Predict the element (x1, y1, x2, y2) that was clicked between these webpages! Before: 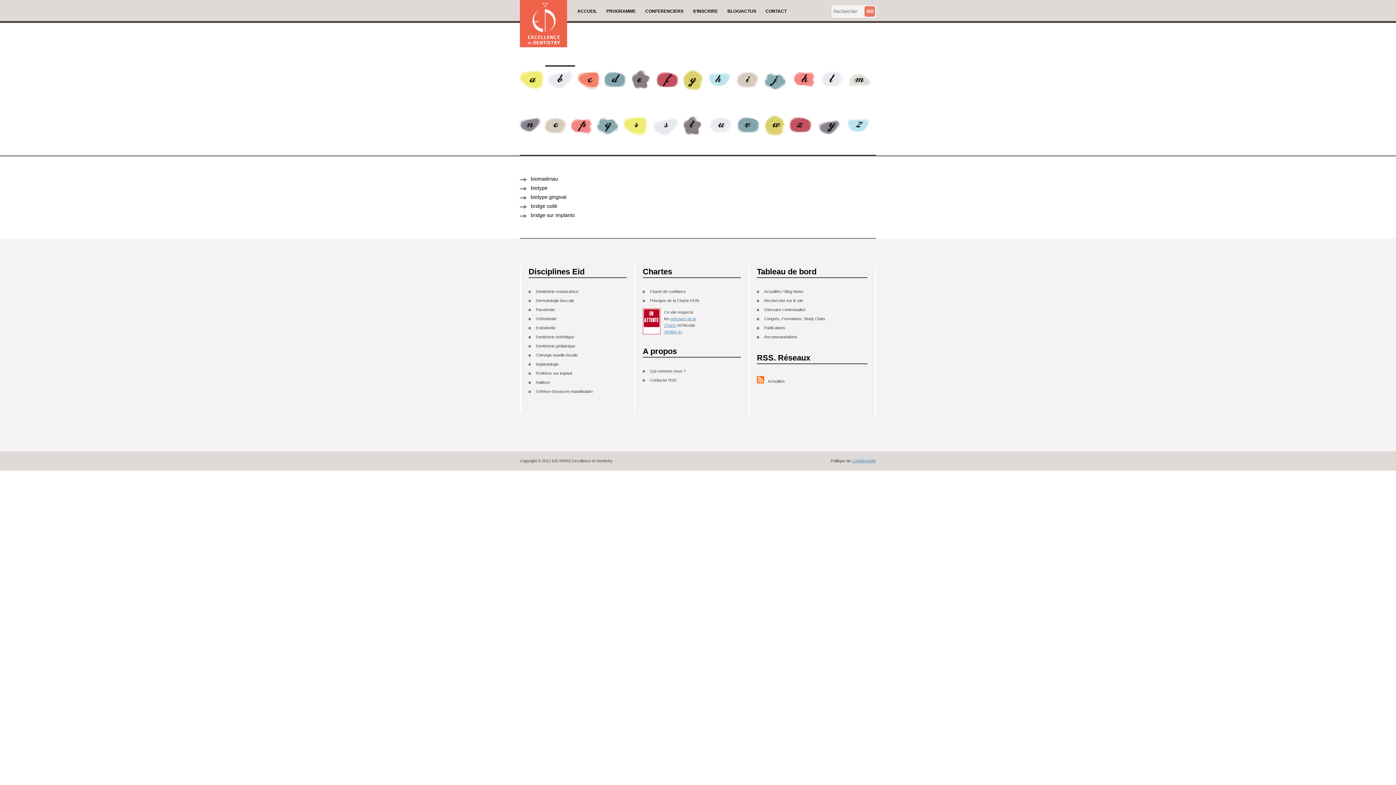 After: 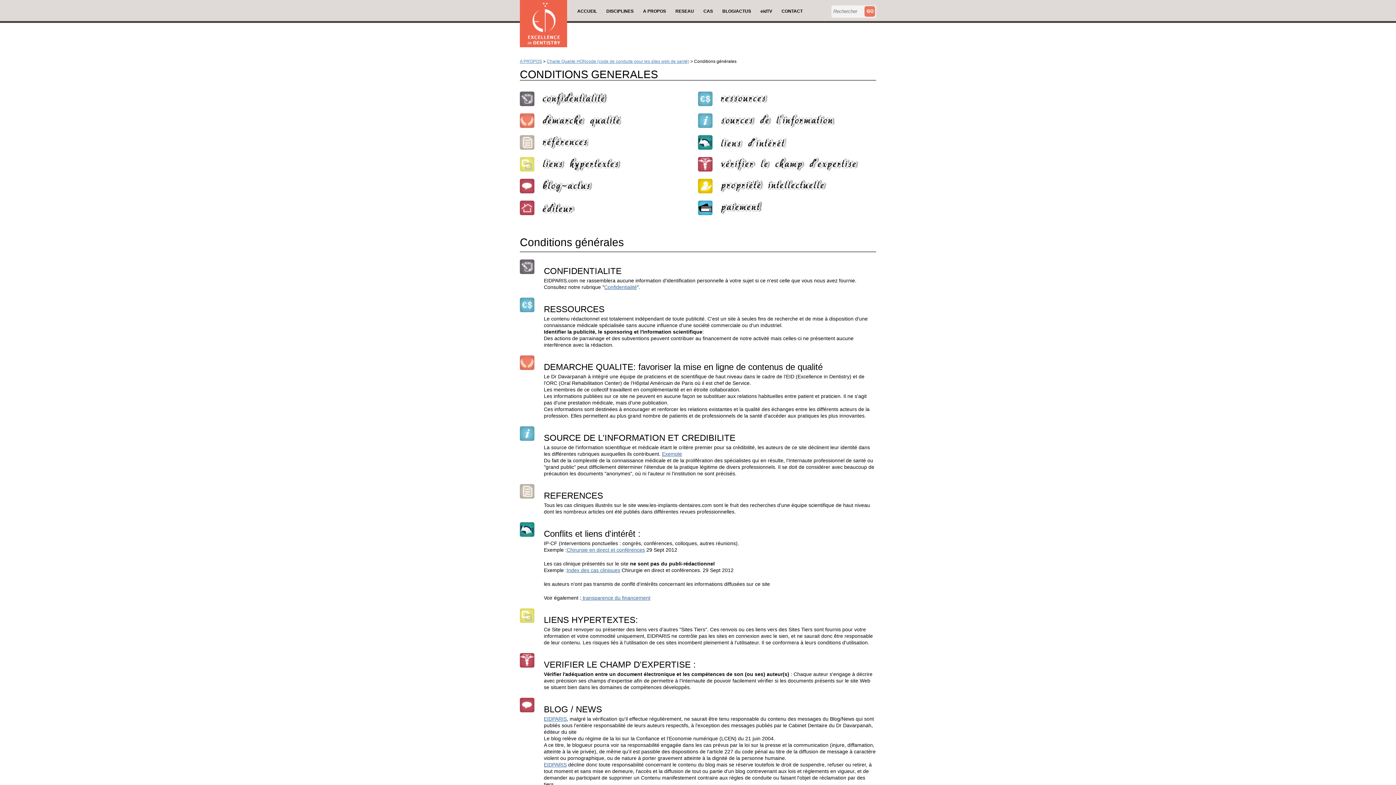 Action: bbox: (650, 289, 685, 293) label: Charte de confiance